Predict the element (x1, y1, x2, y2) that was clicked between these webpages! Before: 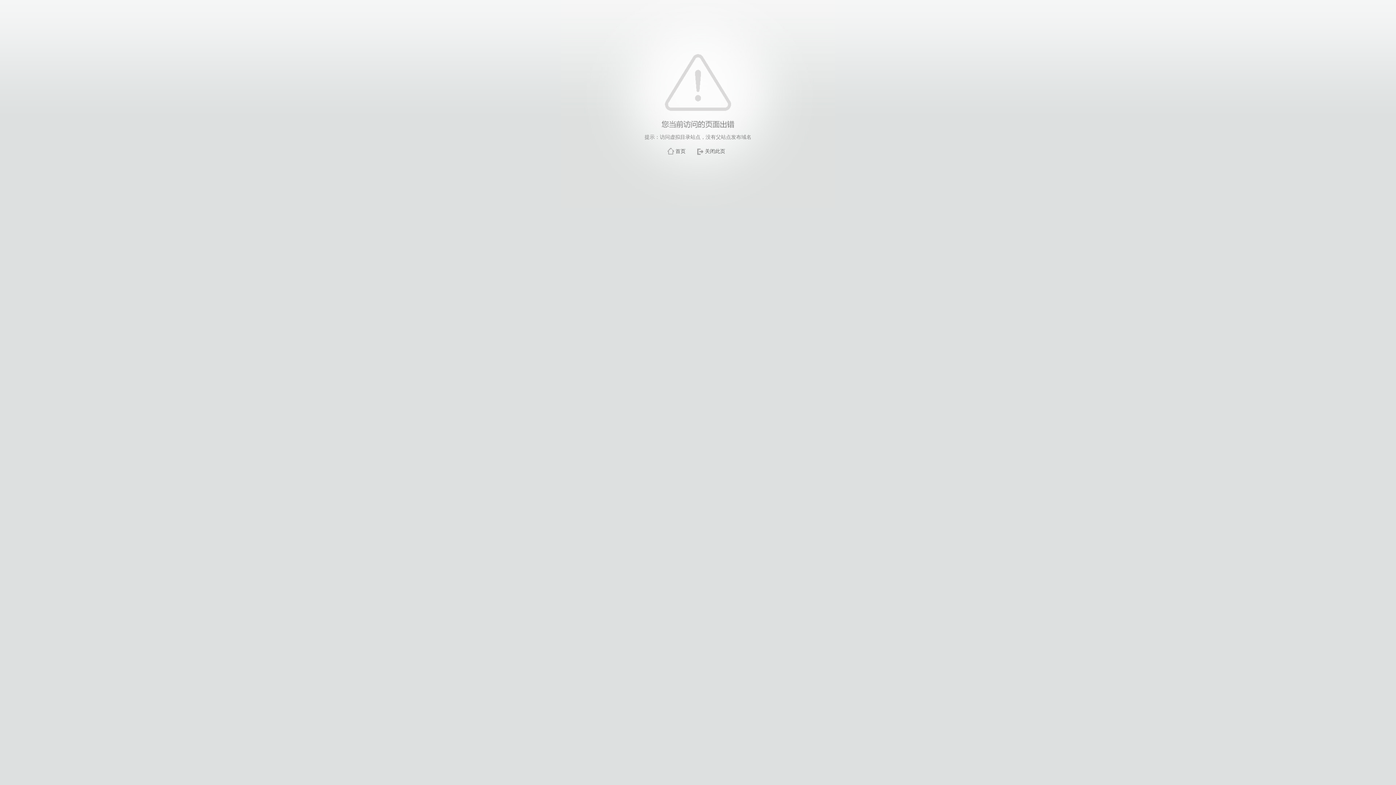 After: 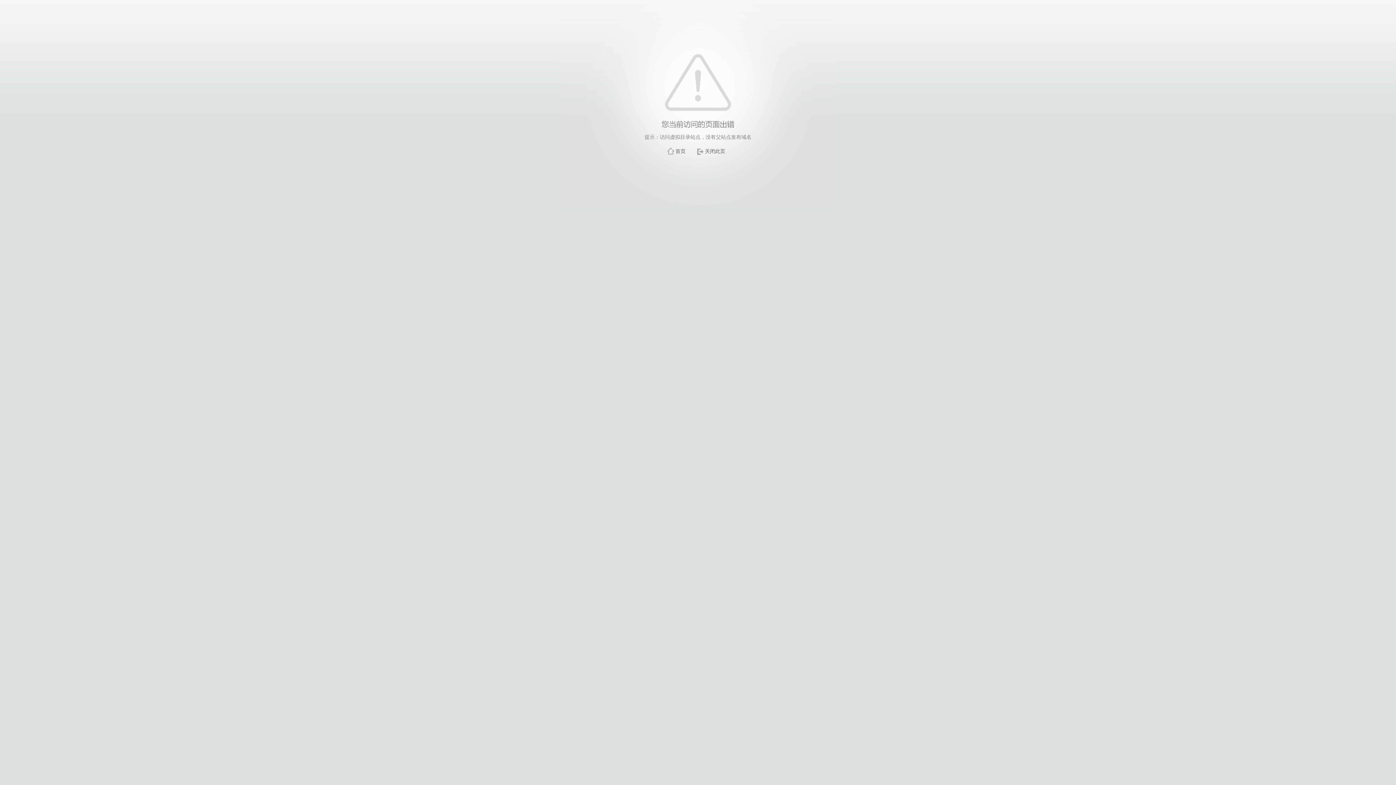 Action: bbox: (705, 148, 725, 154) label: 关闭此页